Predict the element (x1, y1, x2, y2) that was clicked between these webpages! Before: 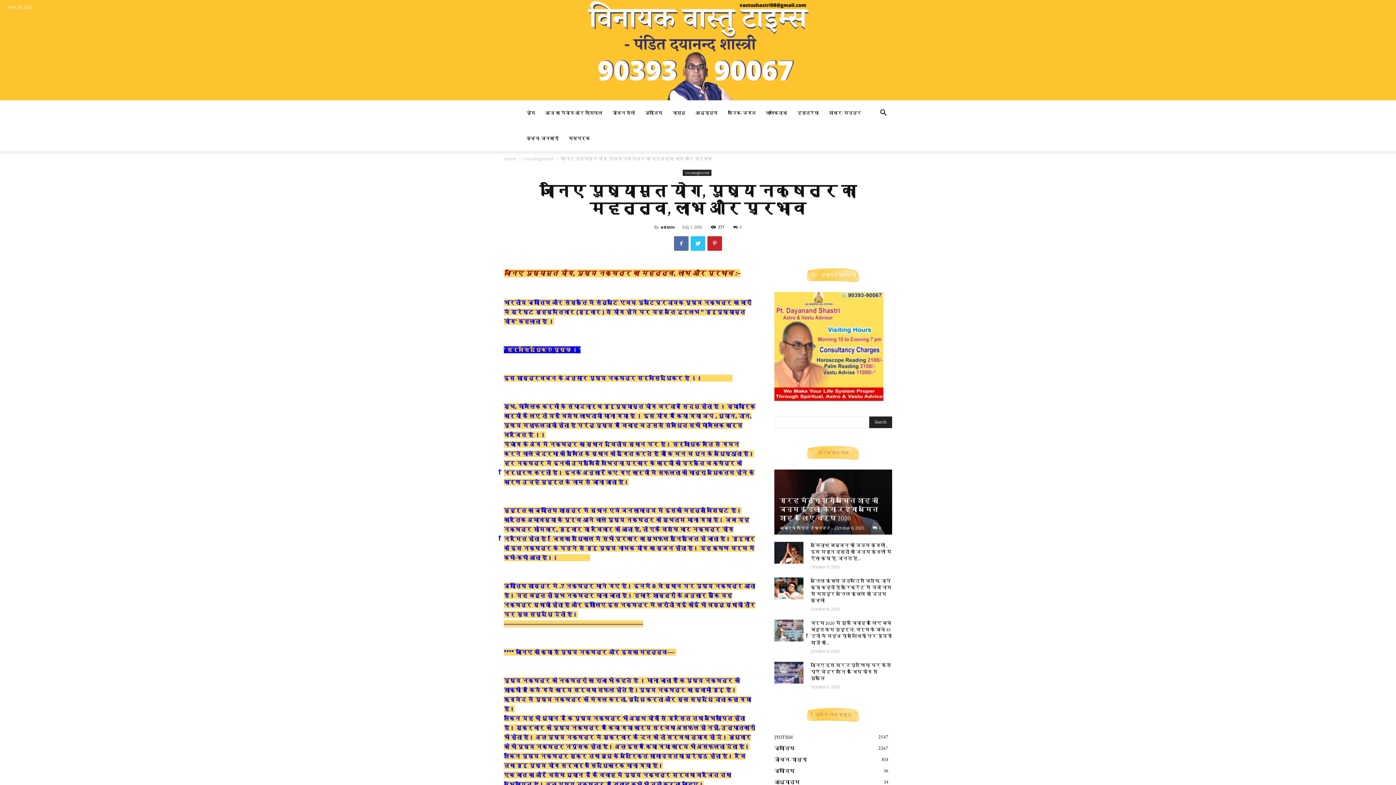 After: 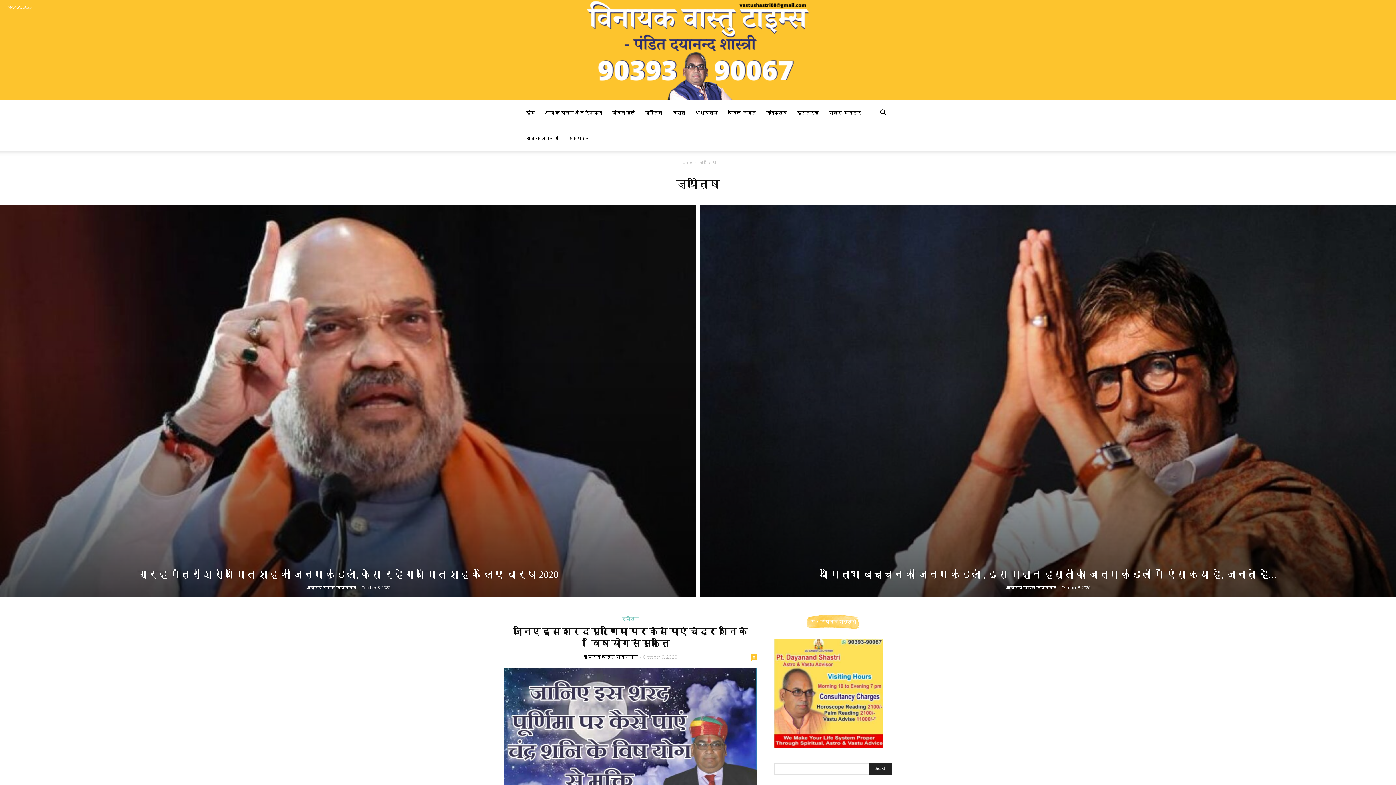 Action: label: ज्योतिष
36 bbox: (774, 768, 794, 774)